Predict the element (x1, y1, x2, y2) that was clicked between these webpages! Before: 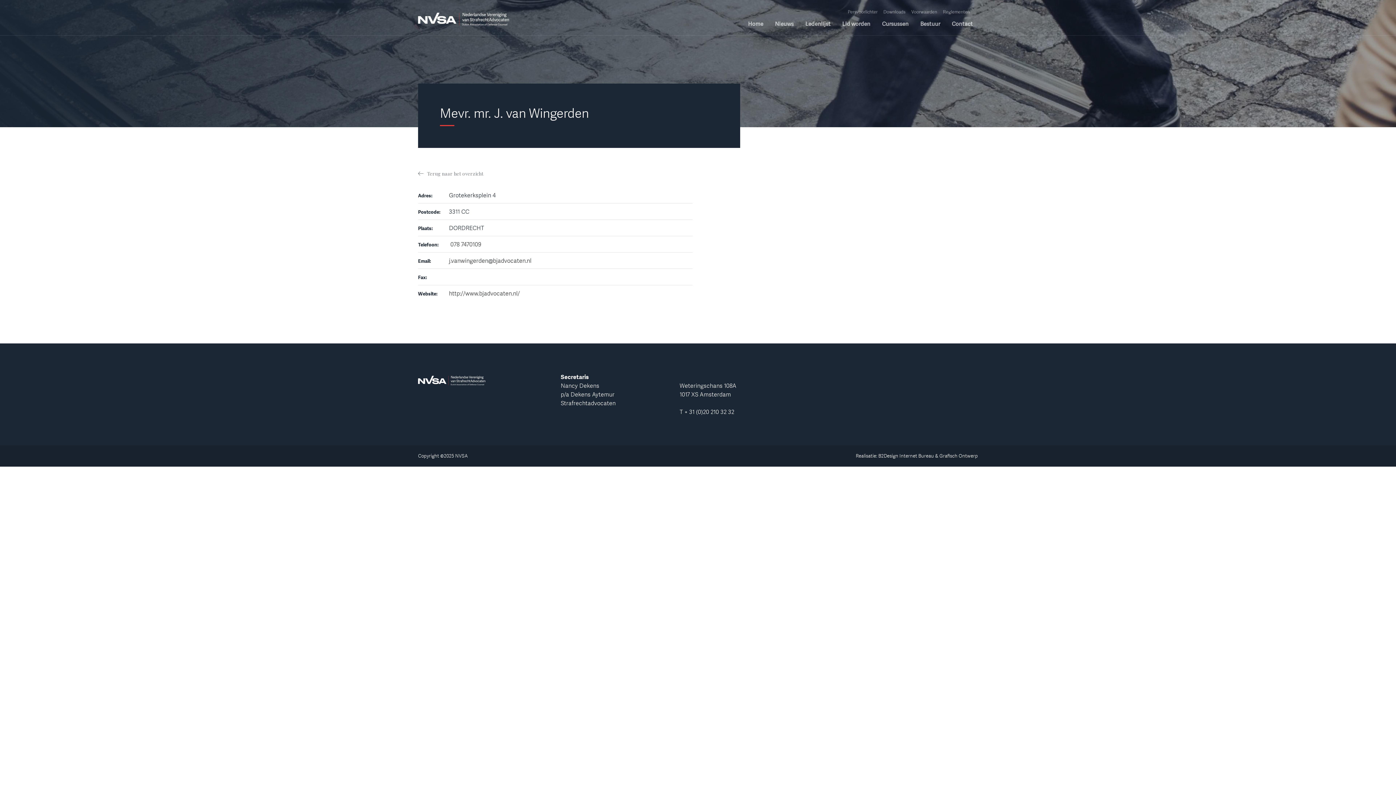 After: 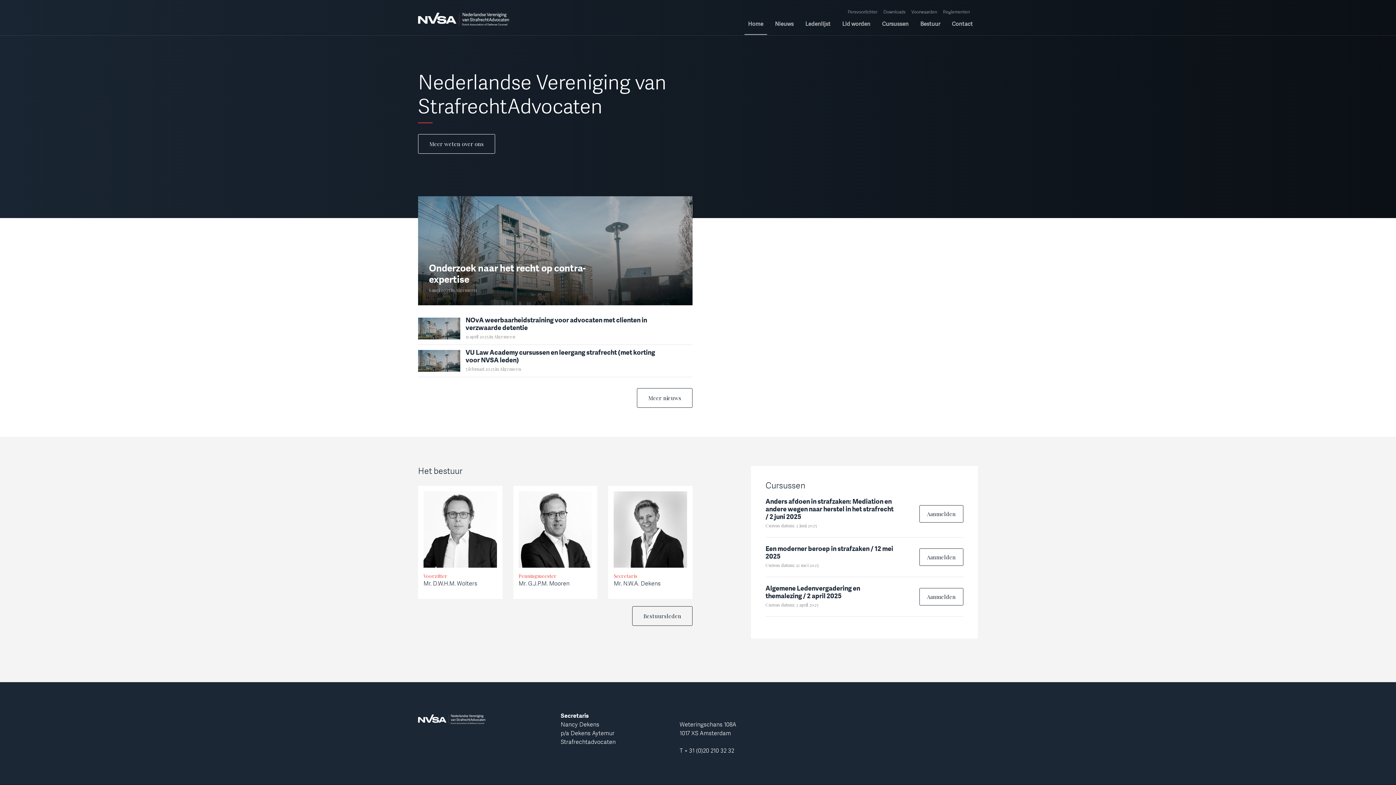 Action: label: Home bbox: (744, 17, 767, 34)